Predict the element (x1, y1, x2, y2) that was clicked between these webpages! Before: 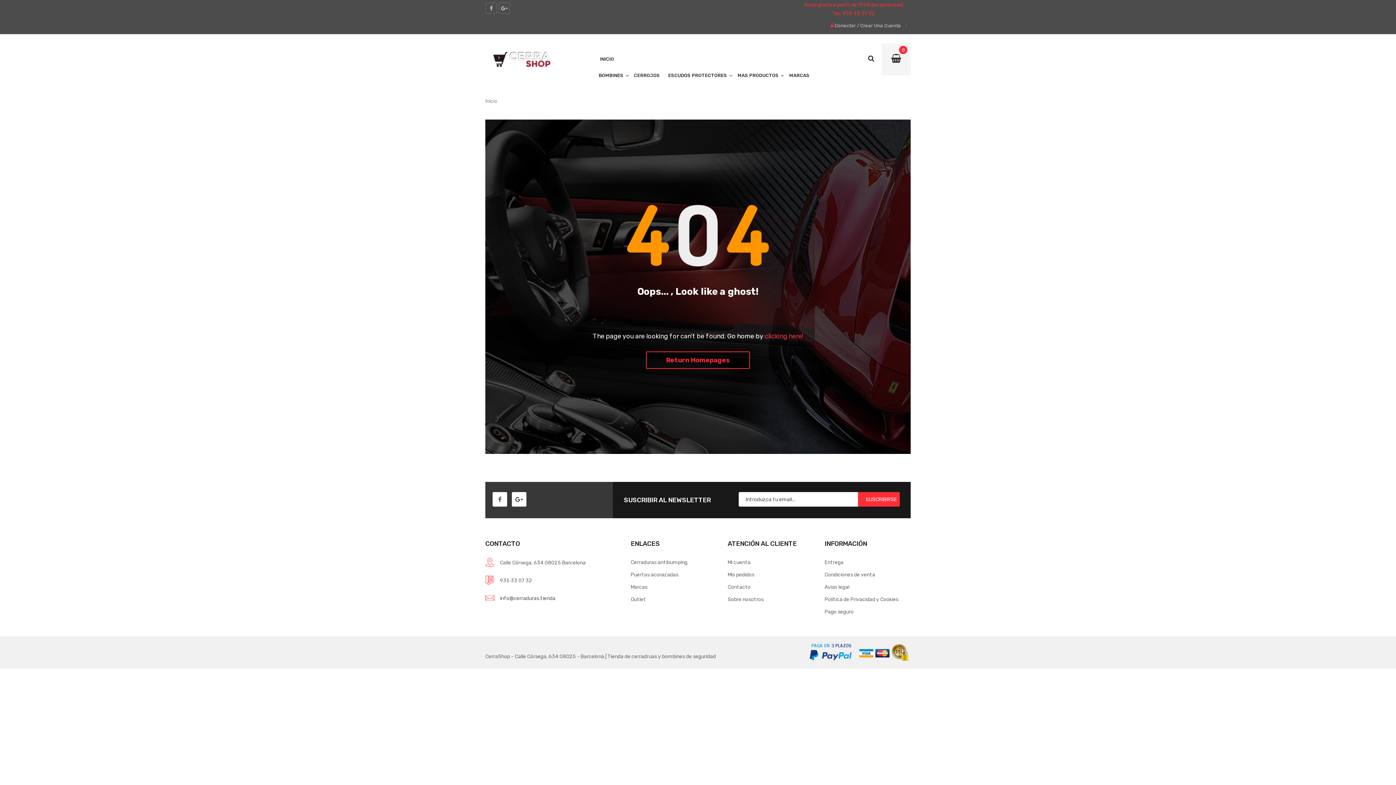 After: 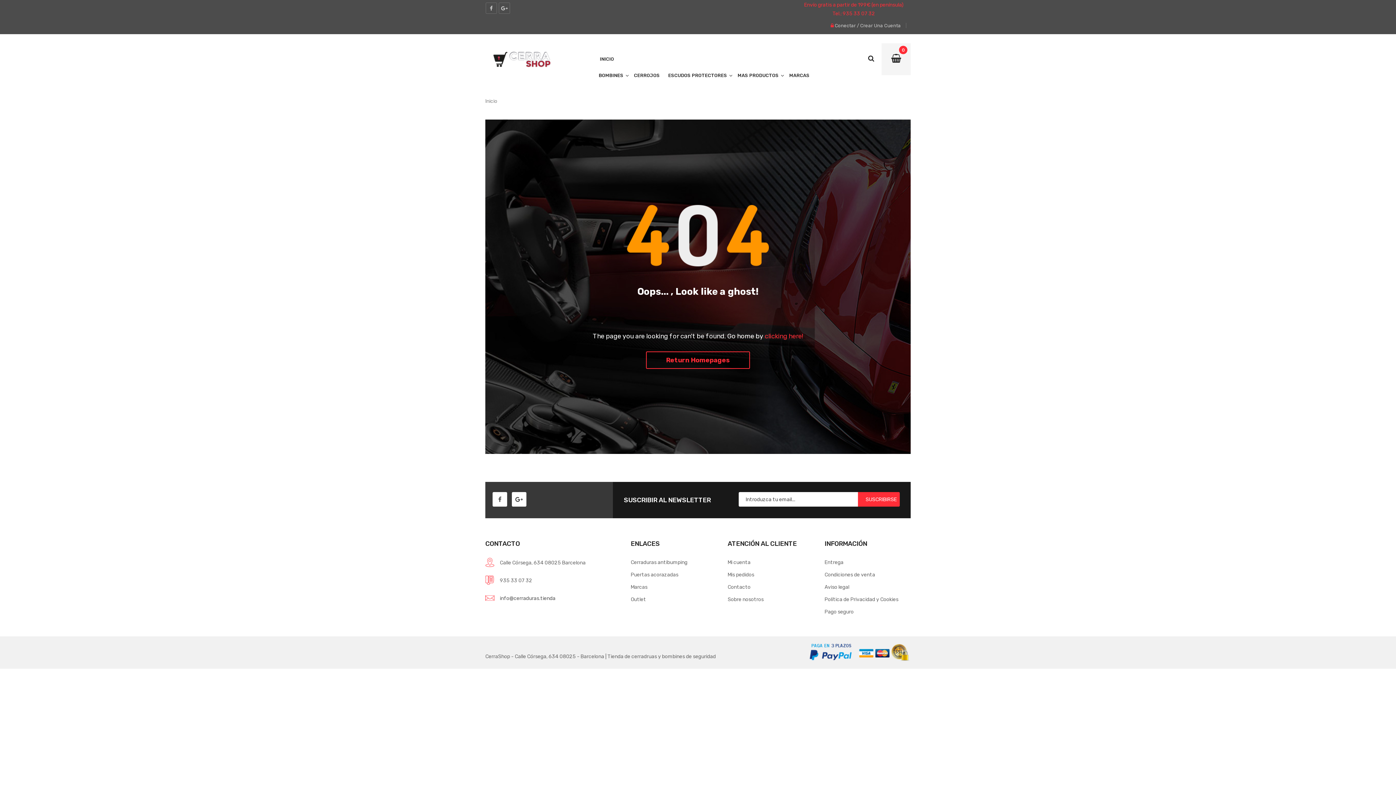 Action: bbox: (727, 570, 754, 579) label: Mis pedidos